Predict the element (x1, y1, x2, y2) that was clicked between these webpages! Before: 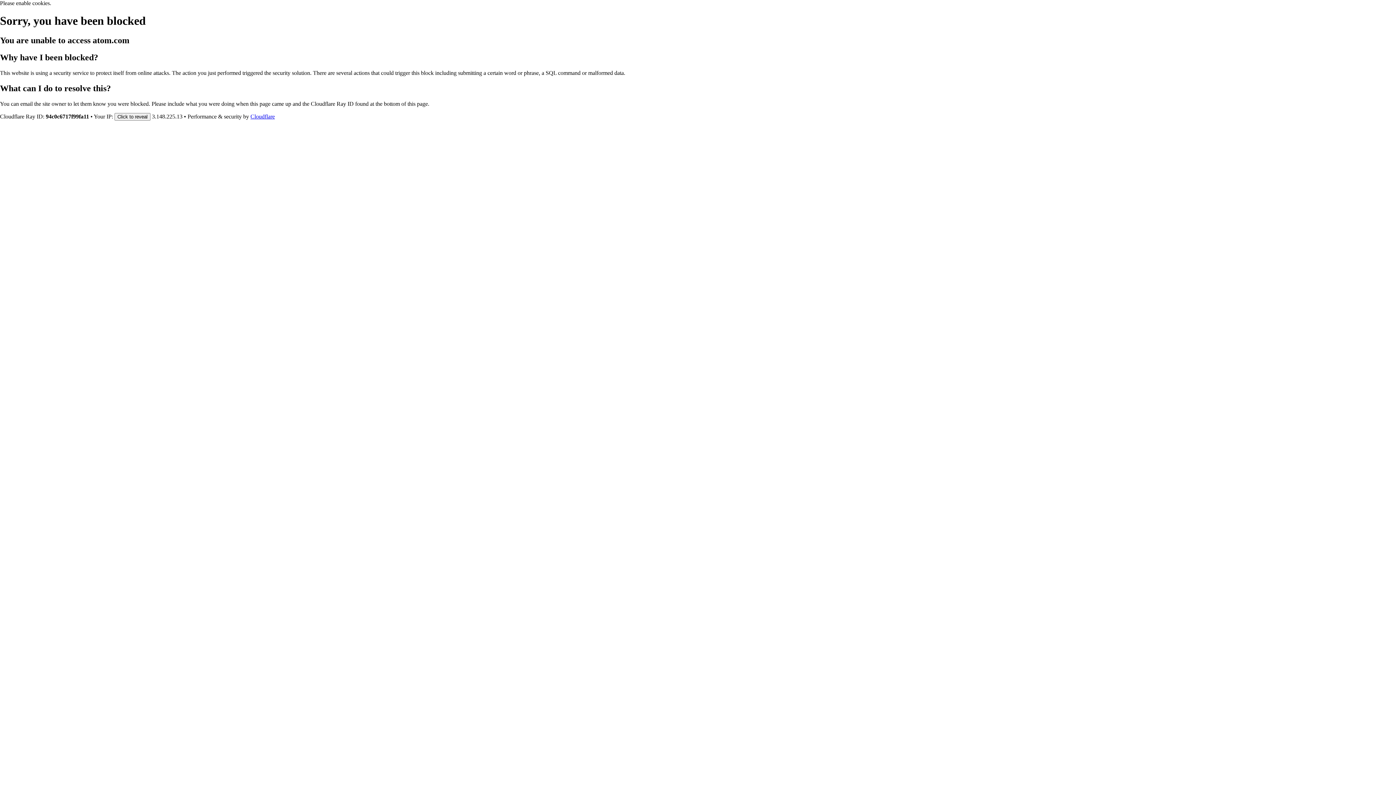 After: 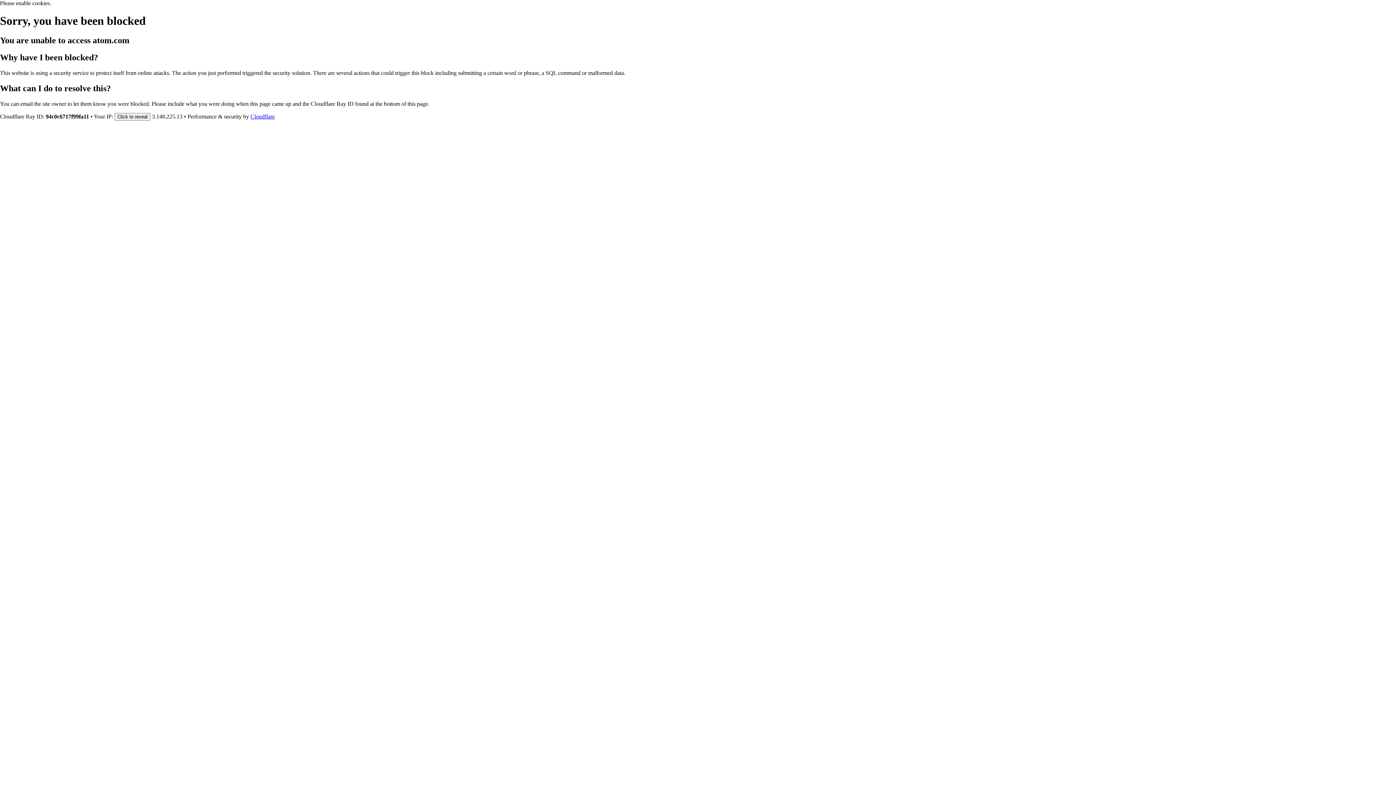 Action: label: Cloudflare bbox: (250, 113, 274, 119)